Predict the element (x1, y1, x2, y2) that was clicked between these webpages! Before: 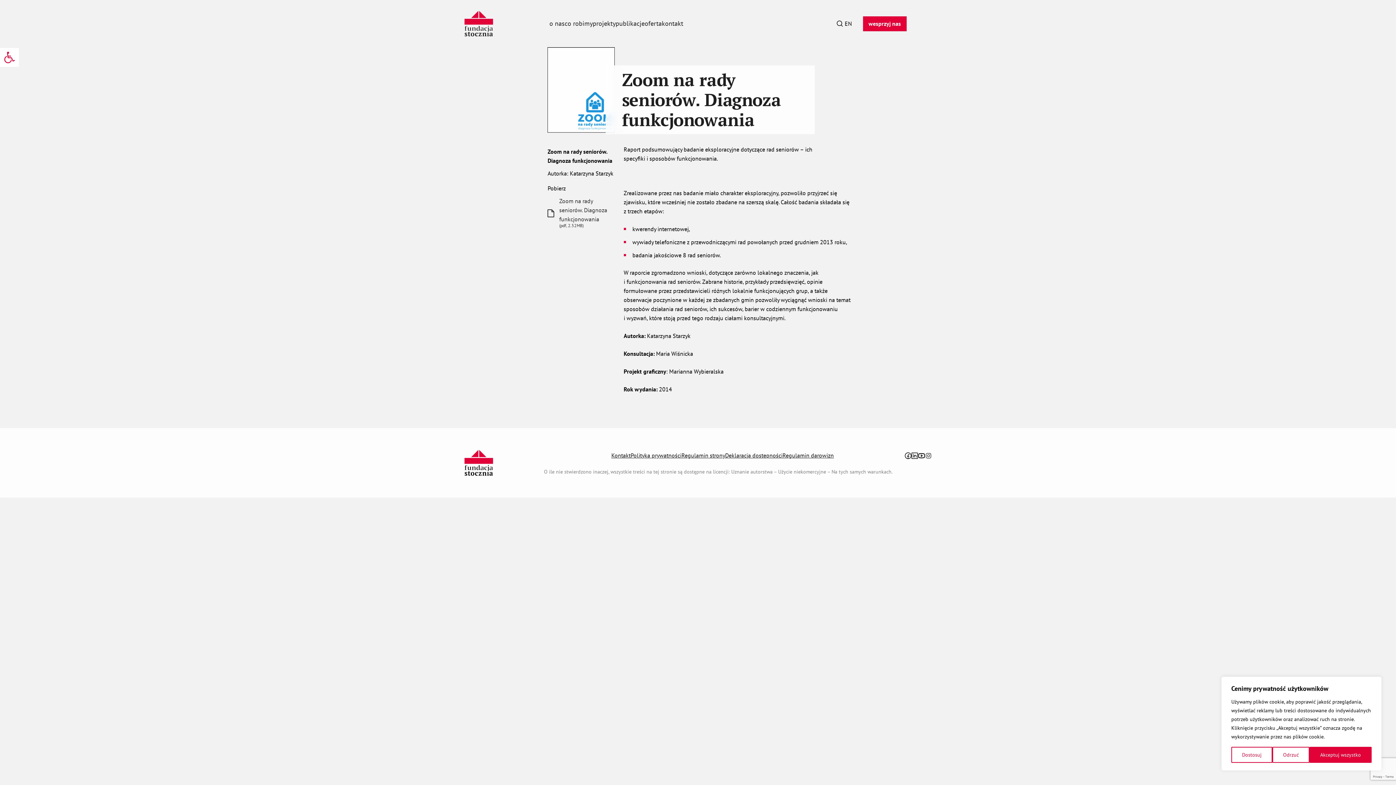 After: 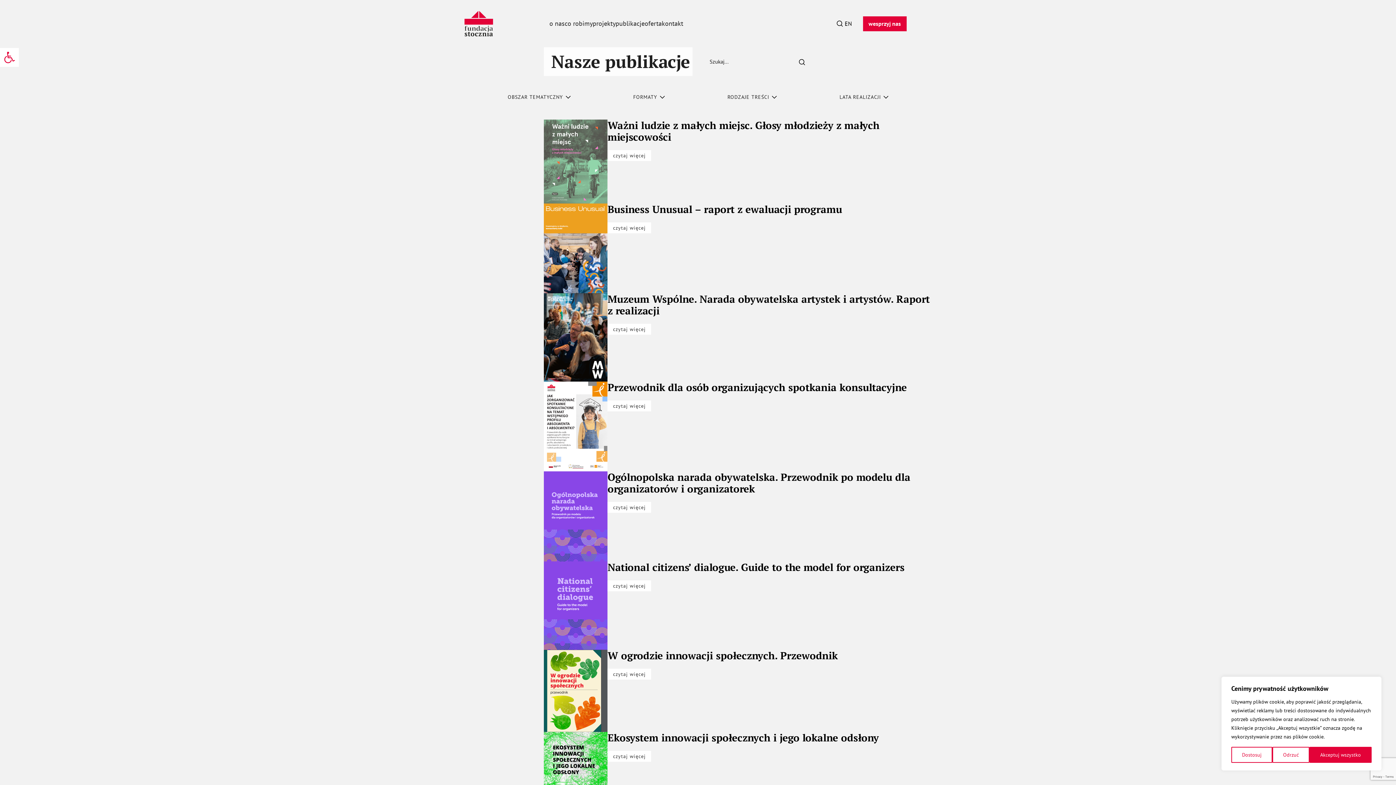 Action: bbox: (615, 19, 644, 27) label: publikacje